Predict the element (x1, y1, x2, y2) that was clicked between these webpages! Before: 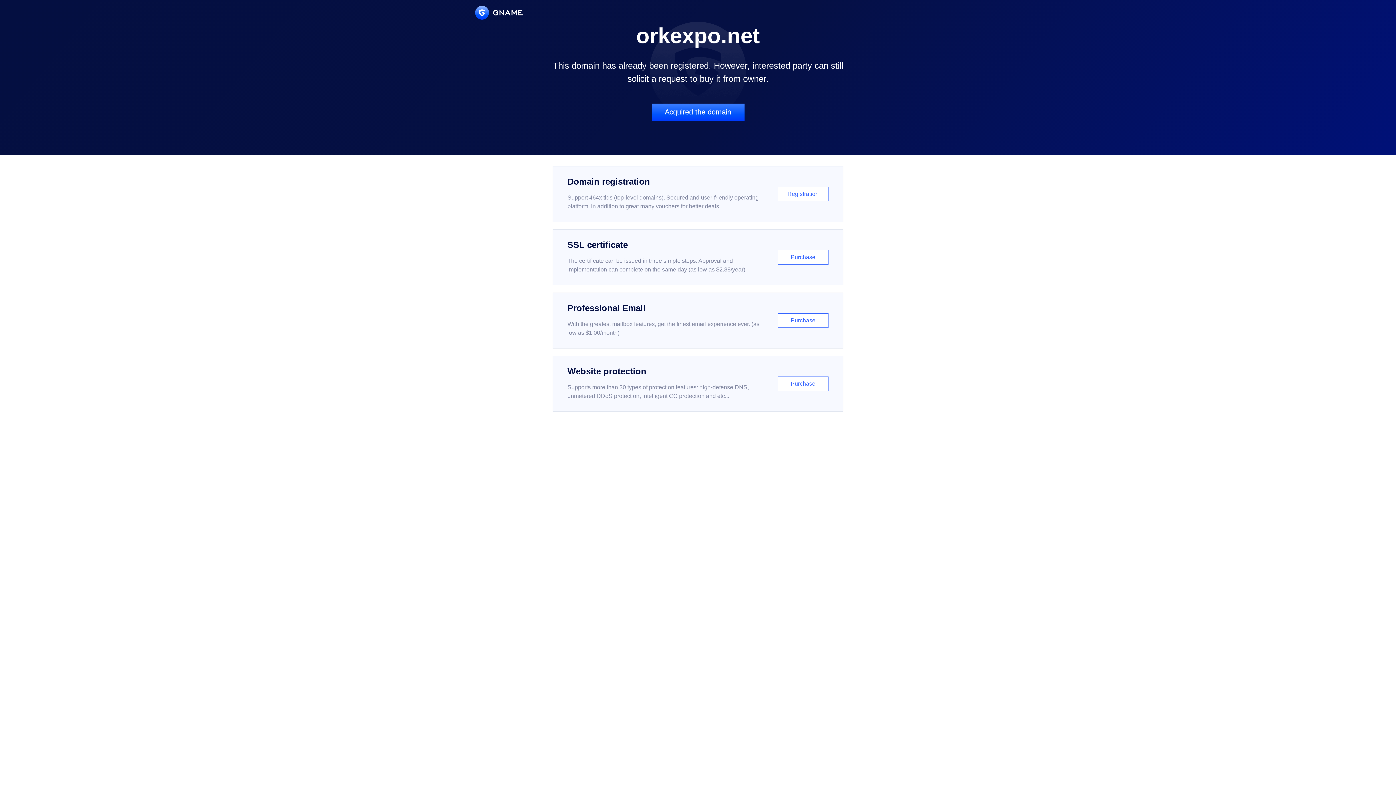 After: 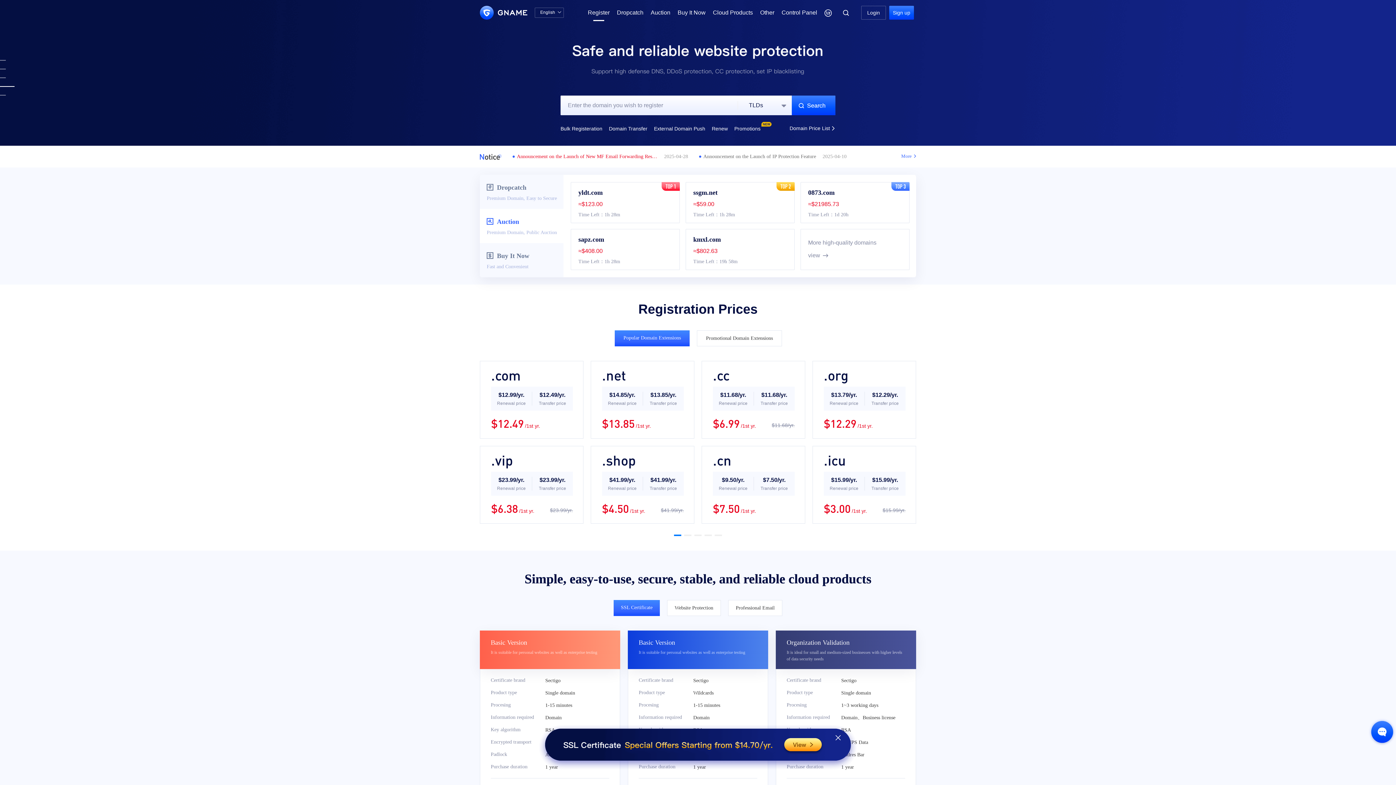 Action: label: Domain registration

Support 464x tlds (top-level domains). Secured and user-friendly operating platform, in addition to great many vouchers for better deals.

Registration bbox: (552, 166, 843, 222)